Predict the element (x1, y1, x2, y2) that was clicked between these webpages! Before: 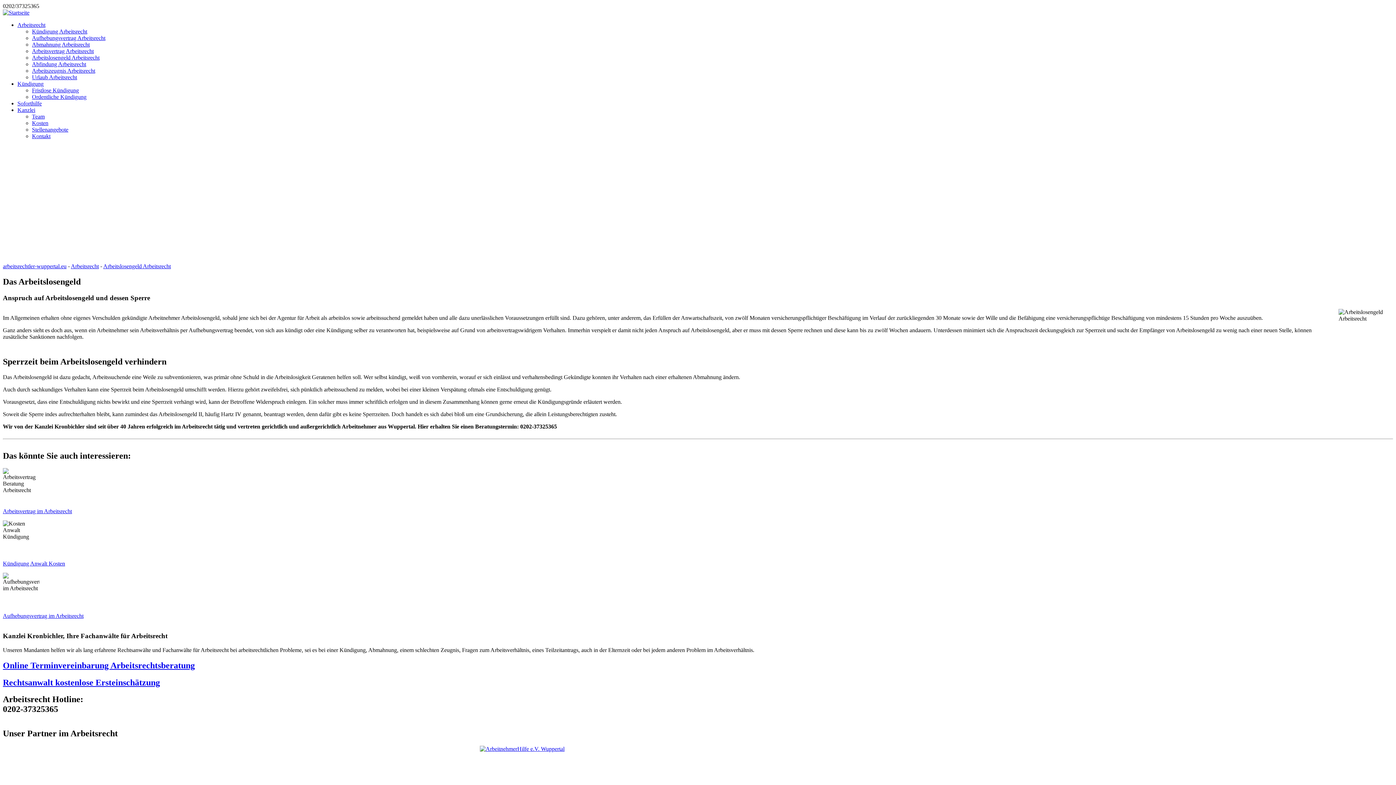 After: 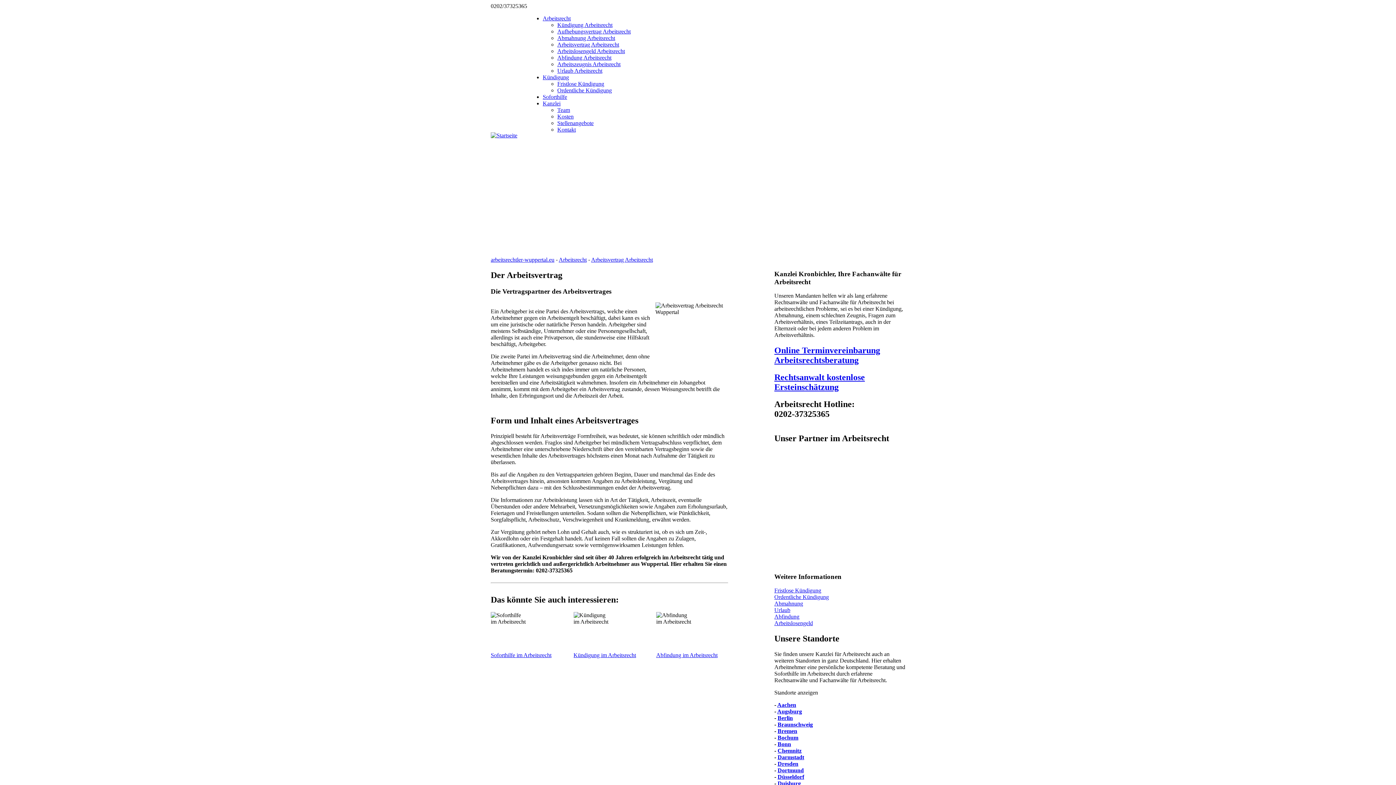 Action: bbox: (2, 508, 72, 514) label: Arbeitsvertrag im Arbeitsrecht